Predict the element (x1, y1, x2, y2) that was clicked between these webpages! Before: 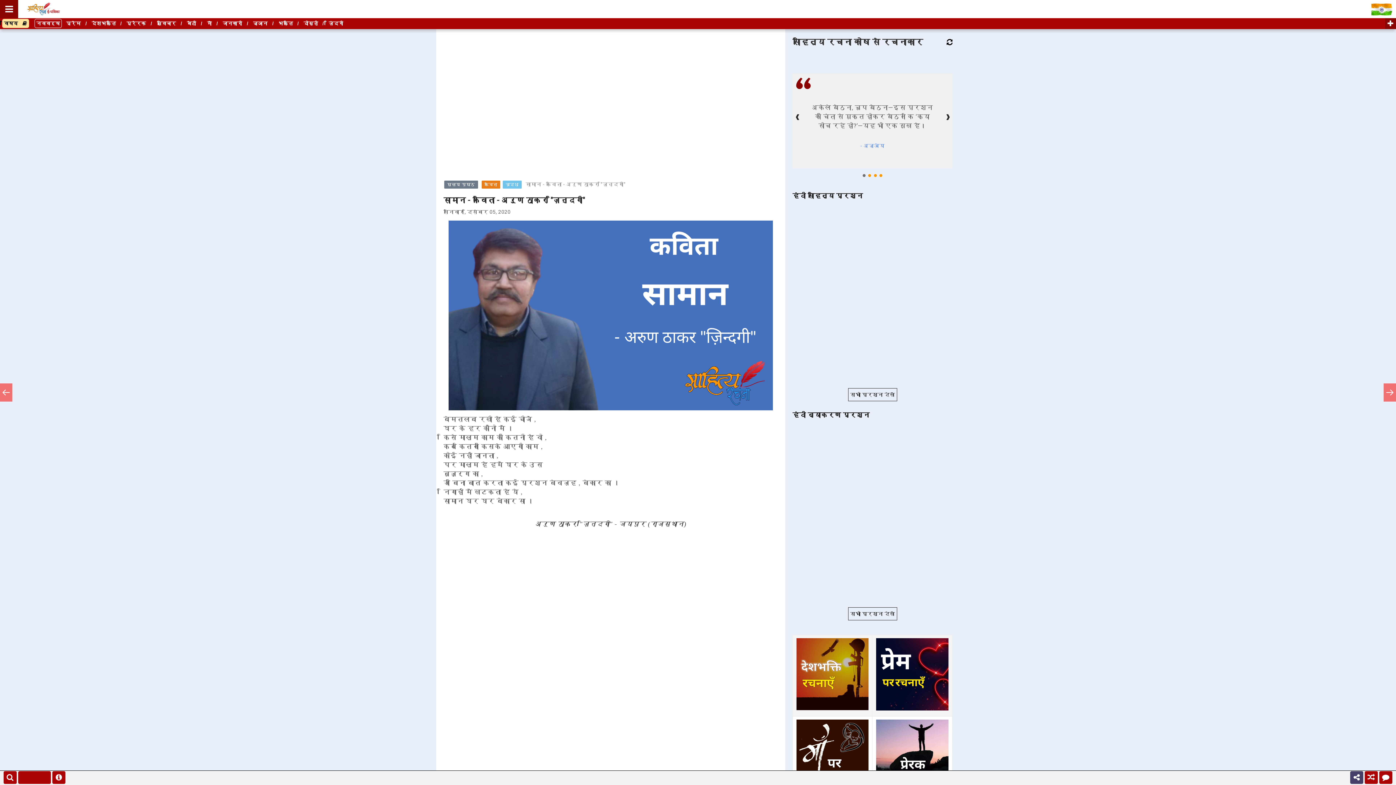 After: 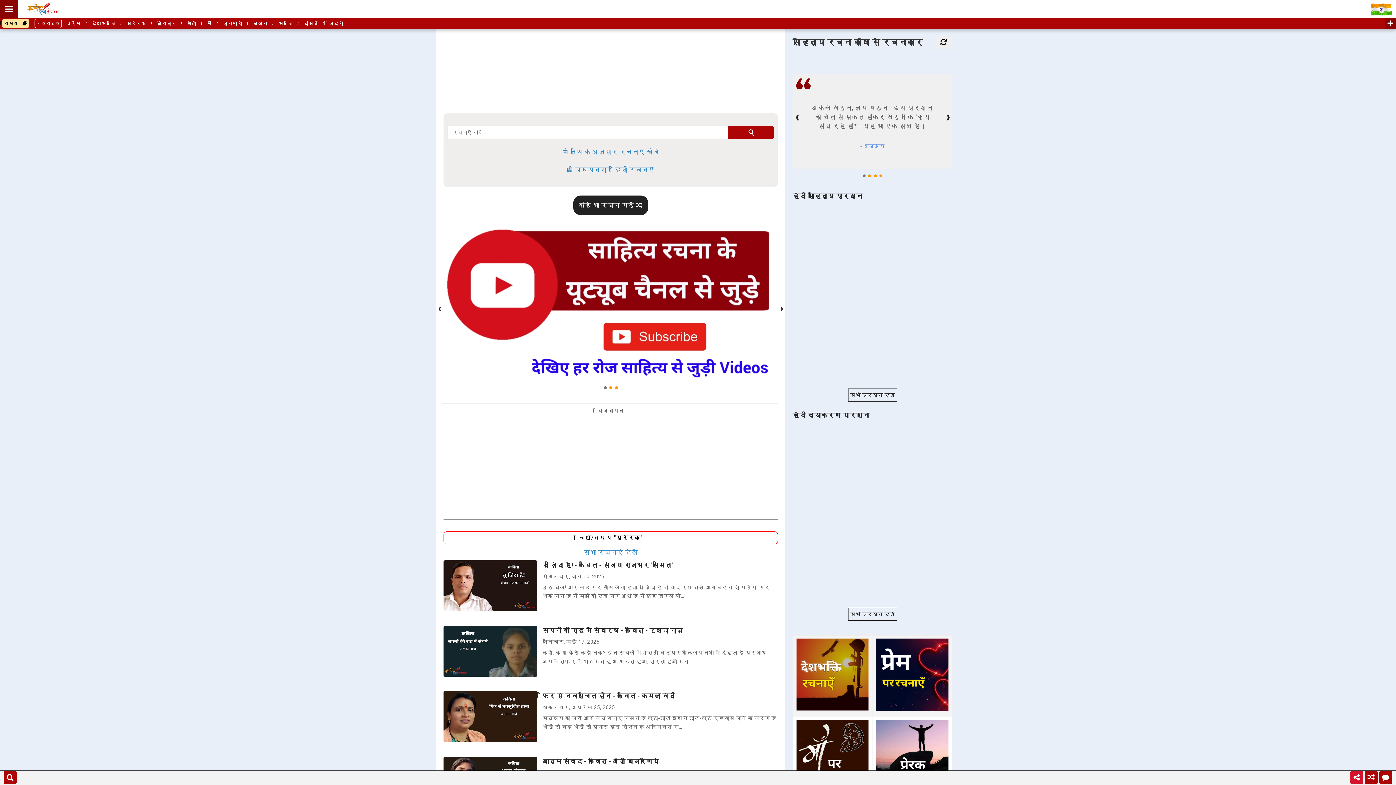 Action: bbox: (876, 720, 948, 795)